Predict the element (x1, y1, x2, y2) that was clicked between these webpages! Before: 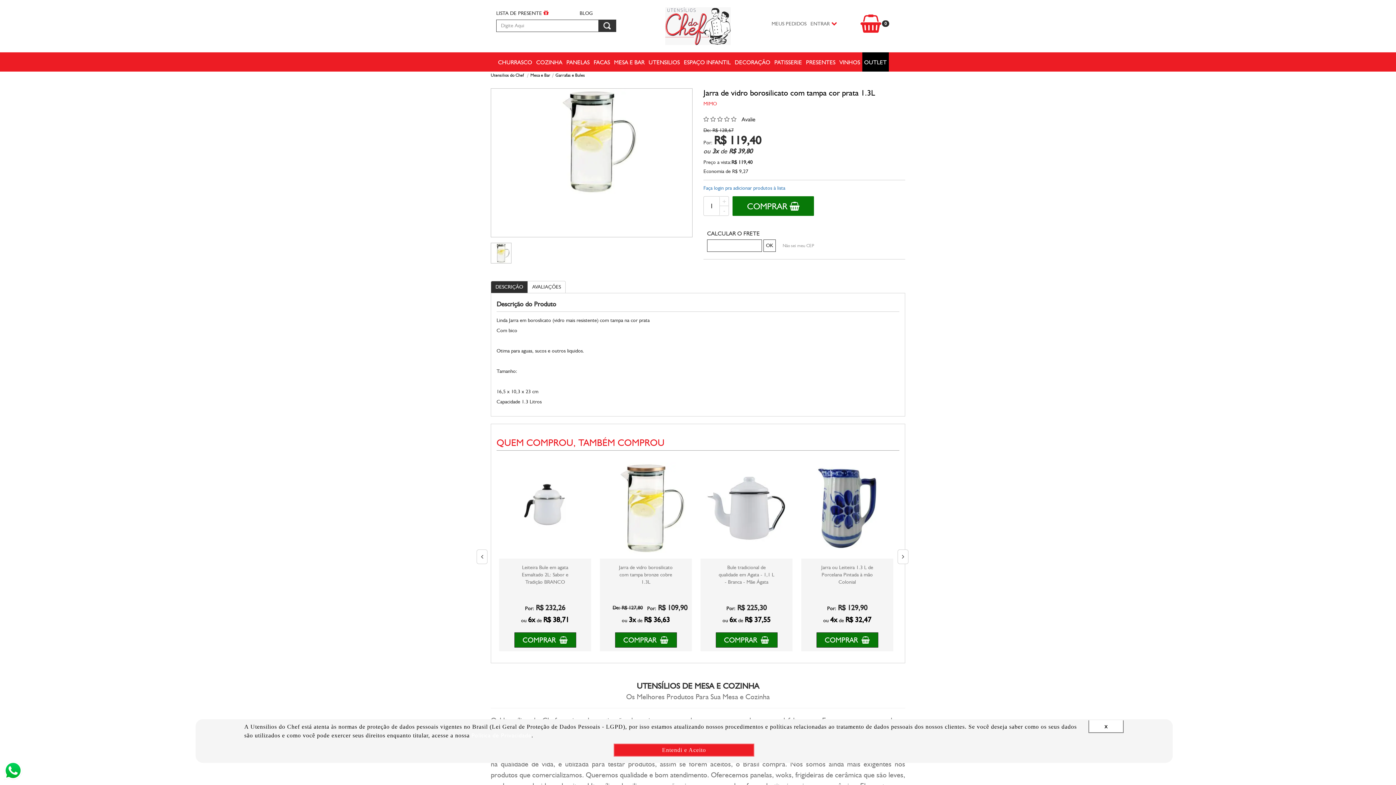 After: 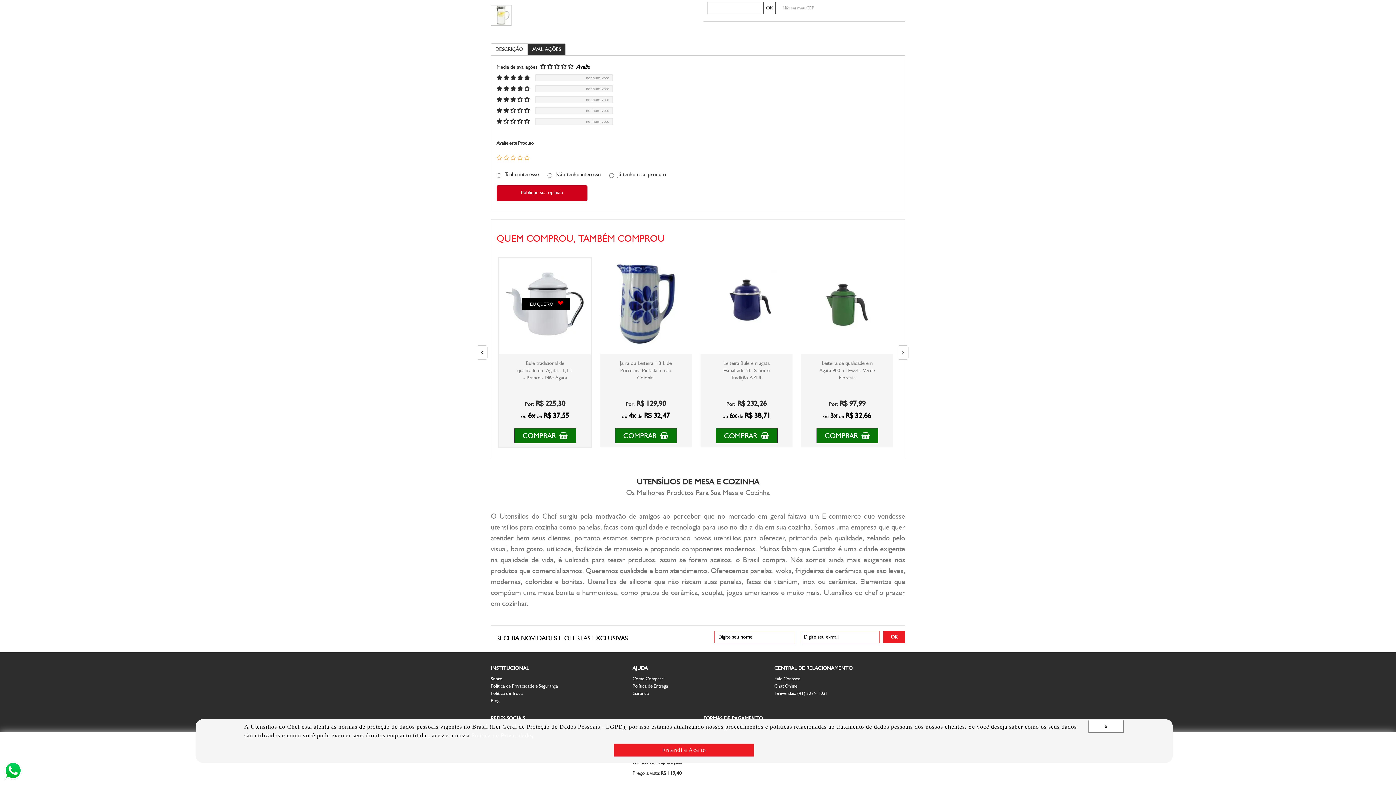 Action: bbox: (527, 280, 565, 292) label: AVALIAÇÕES